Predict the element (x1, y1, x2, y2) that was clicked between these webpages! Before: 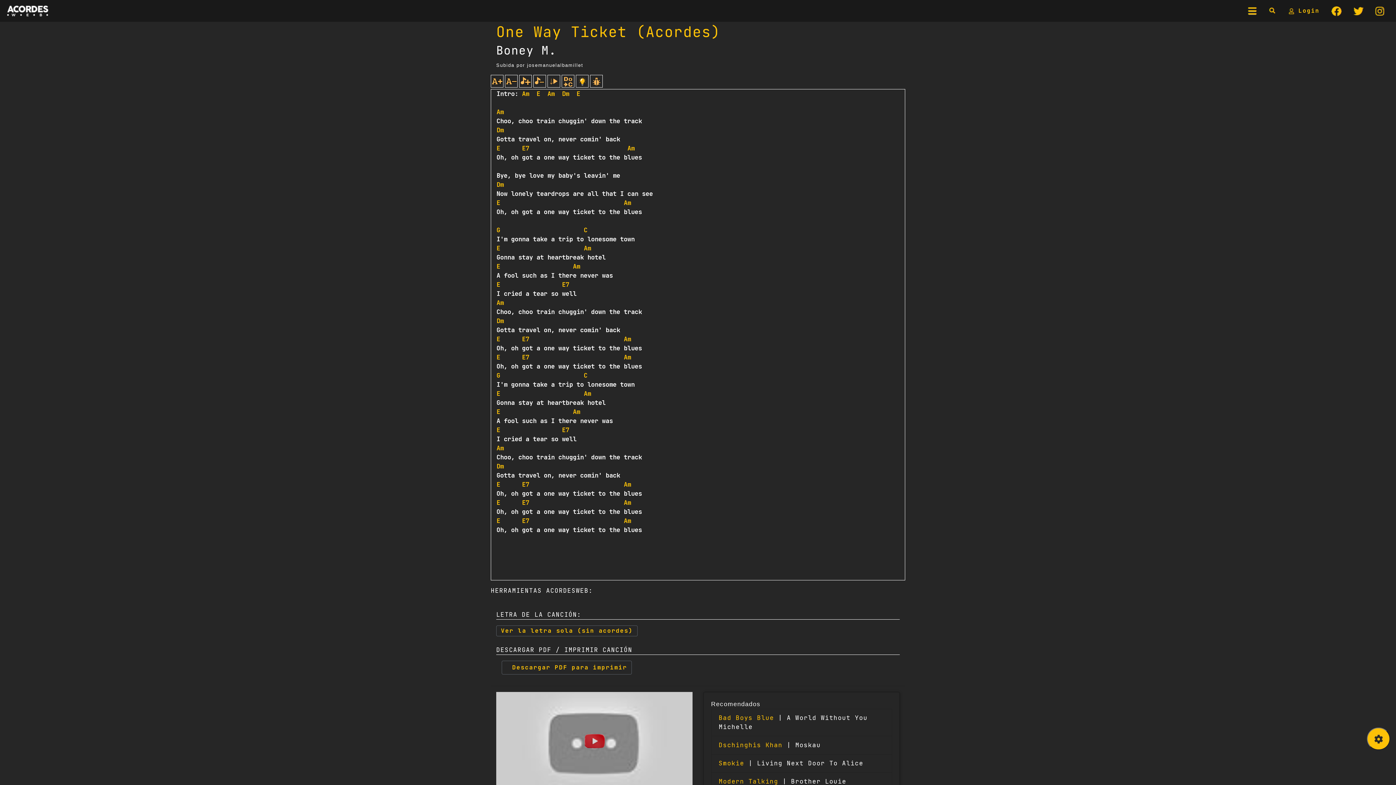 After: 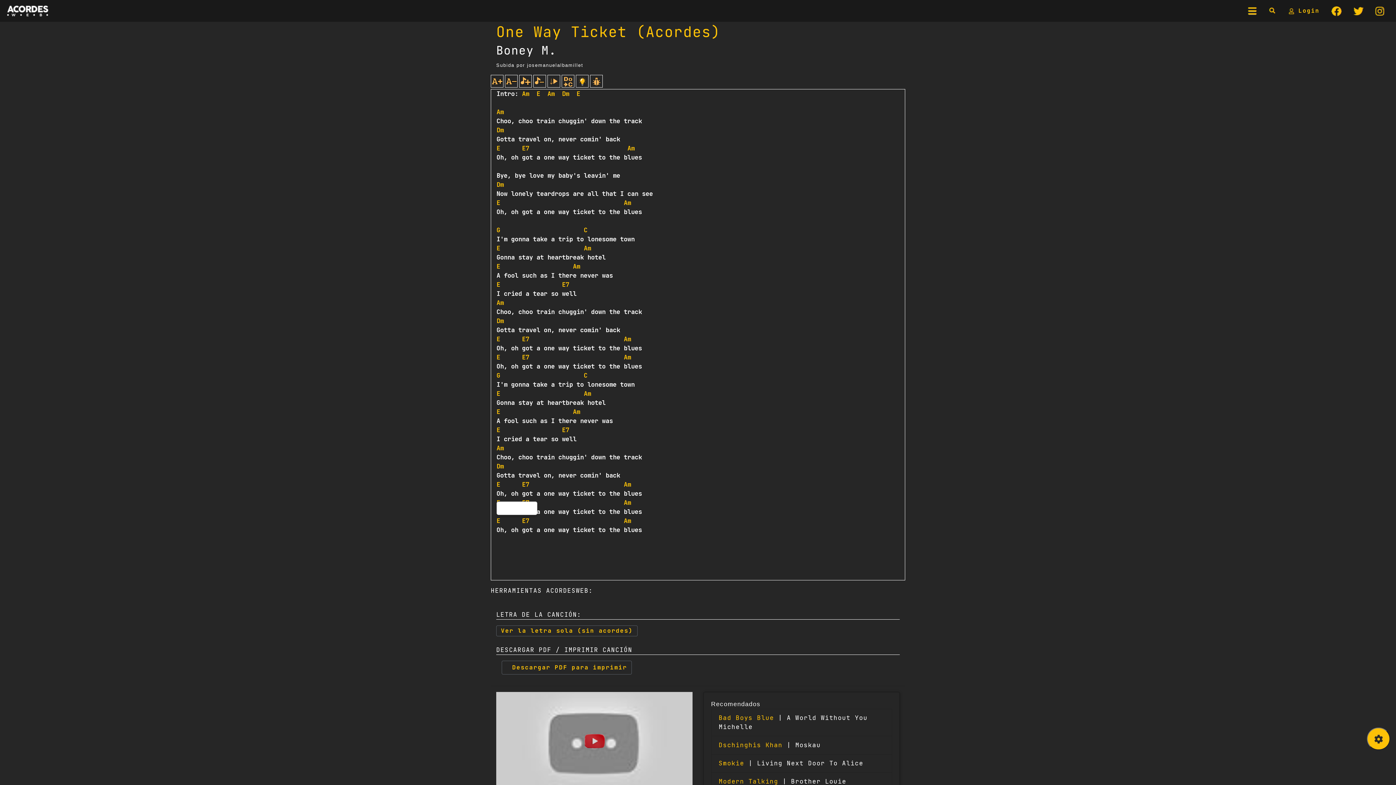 Action: bbox: (496, 517, 500, 525) label: E